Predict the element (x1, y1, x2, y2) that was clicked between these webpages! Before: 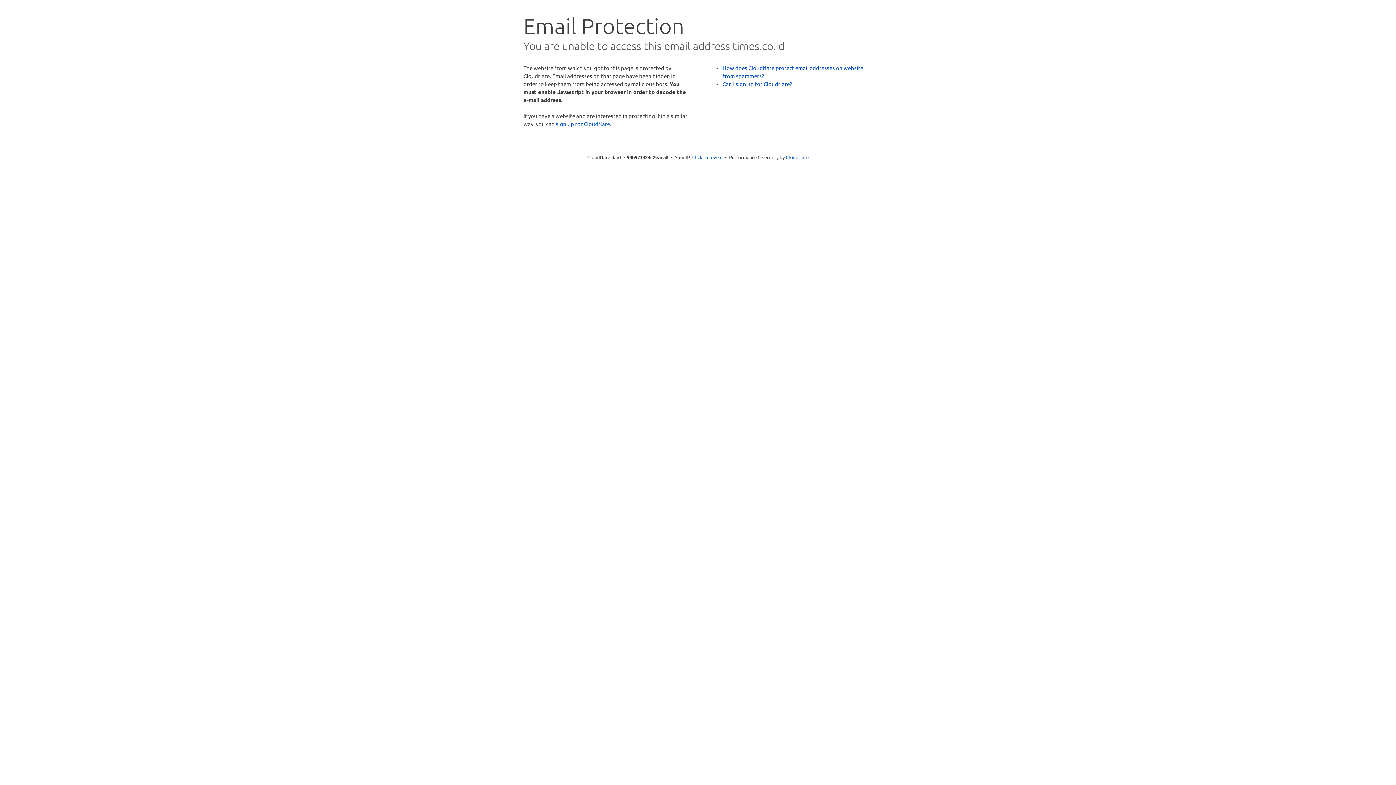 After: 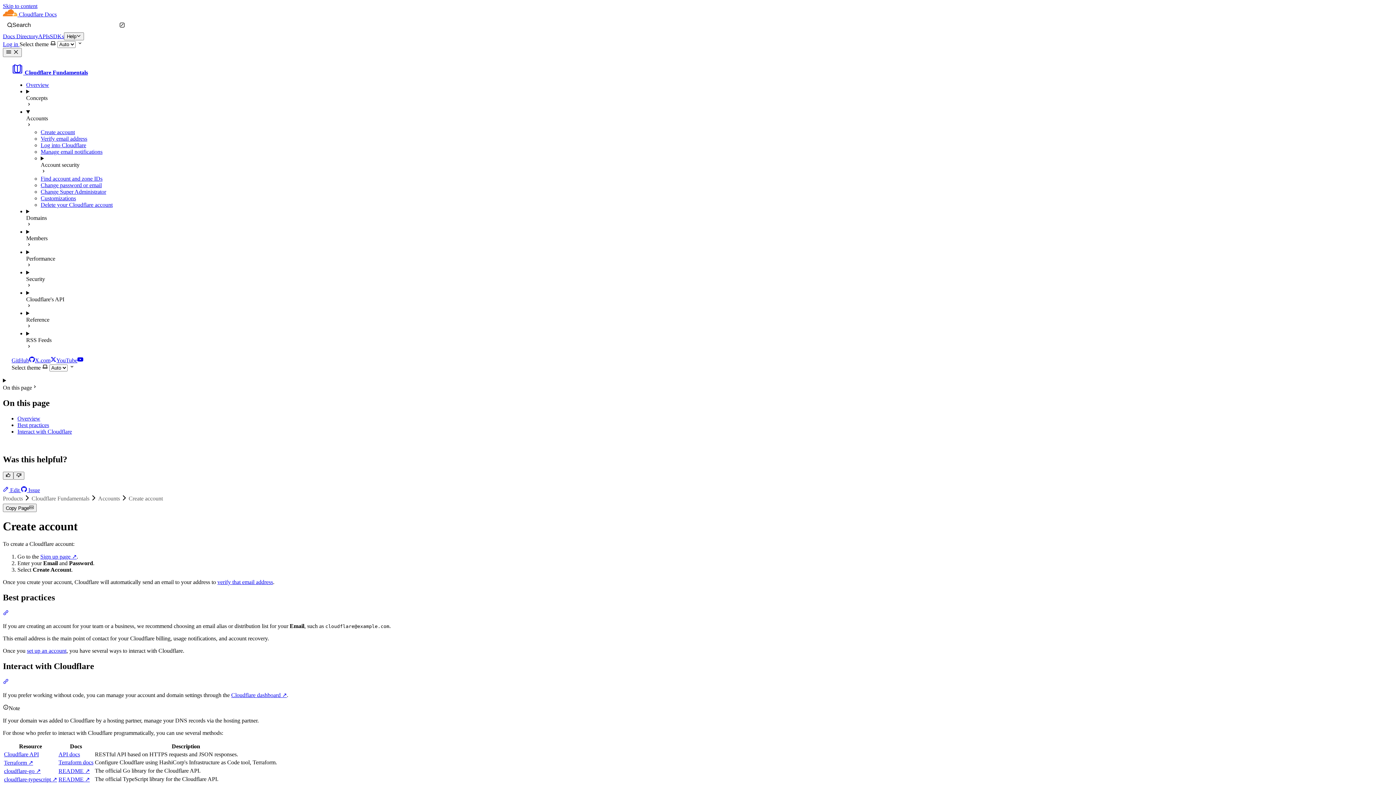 Action: bbox: (722, 80, 792, 87) label: Can I sign up for Cloudflare?